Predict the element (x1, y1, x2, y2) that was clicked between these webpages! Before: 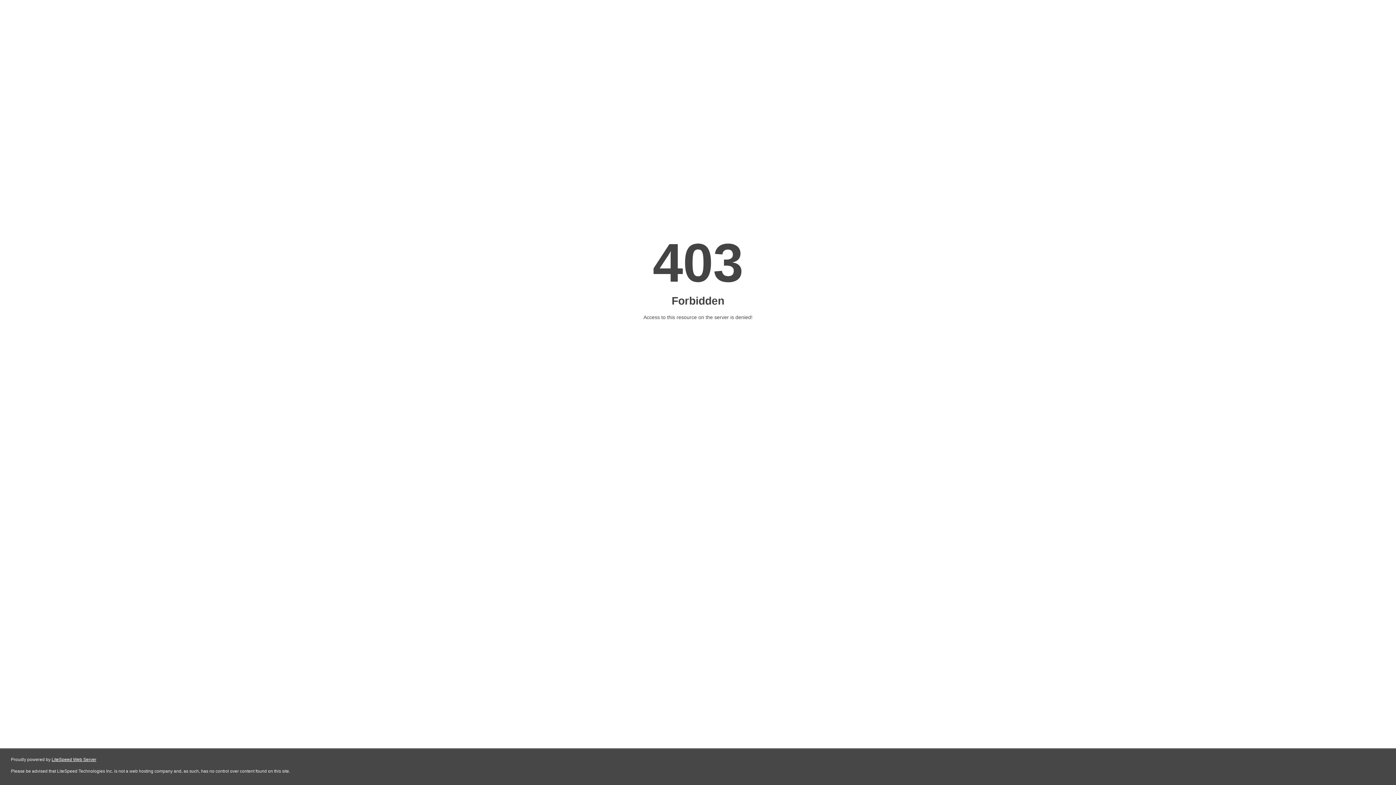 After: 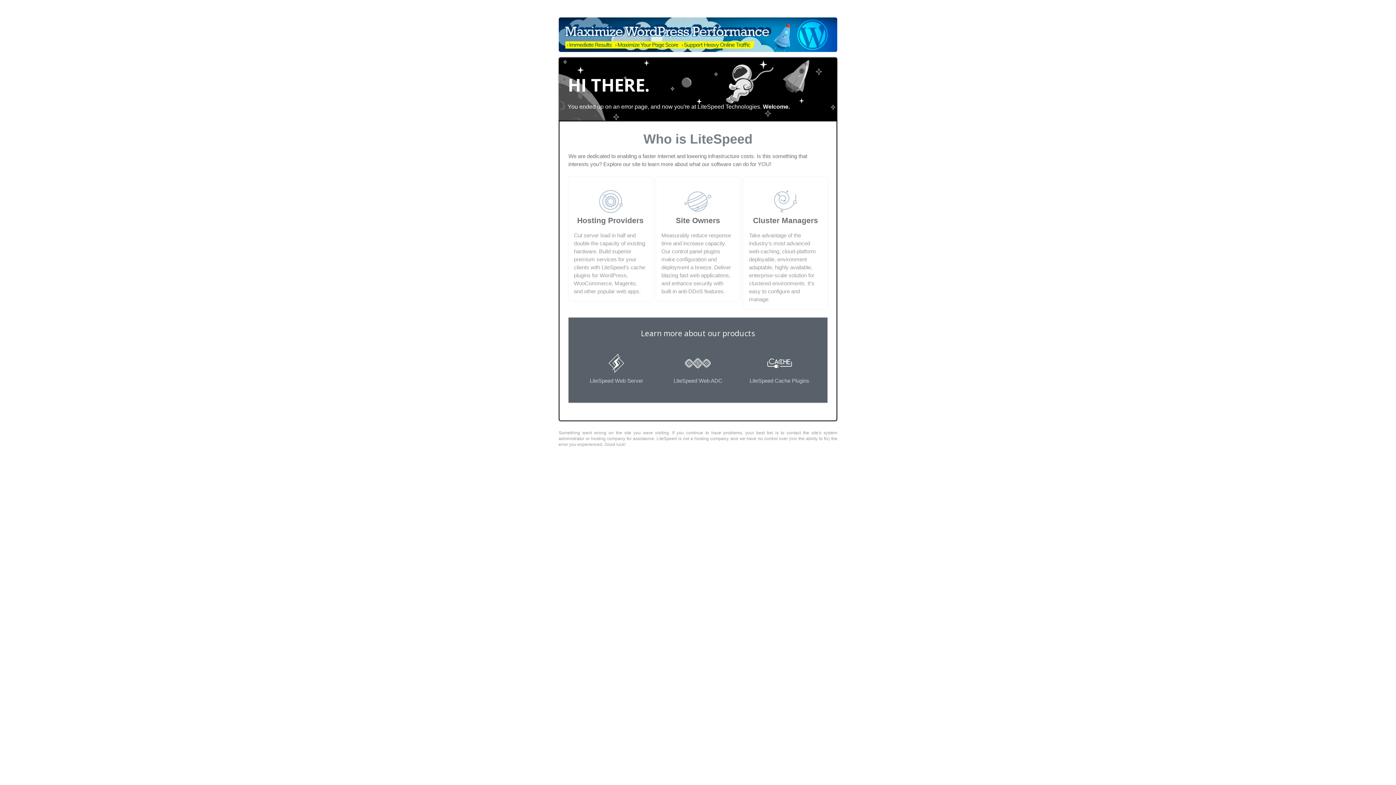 Action: label: LiteSpeed Web Server bbox: (51, 757, 96, 762)